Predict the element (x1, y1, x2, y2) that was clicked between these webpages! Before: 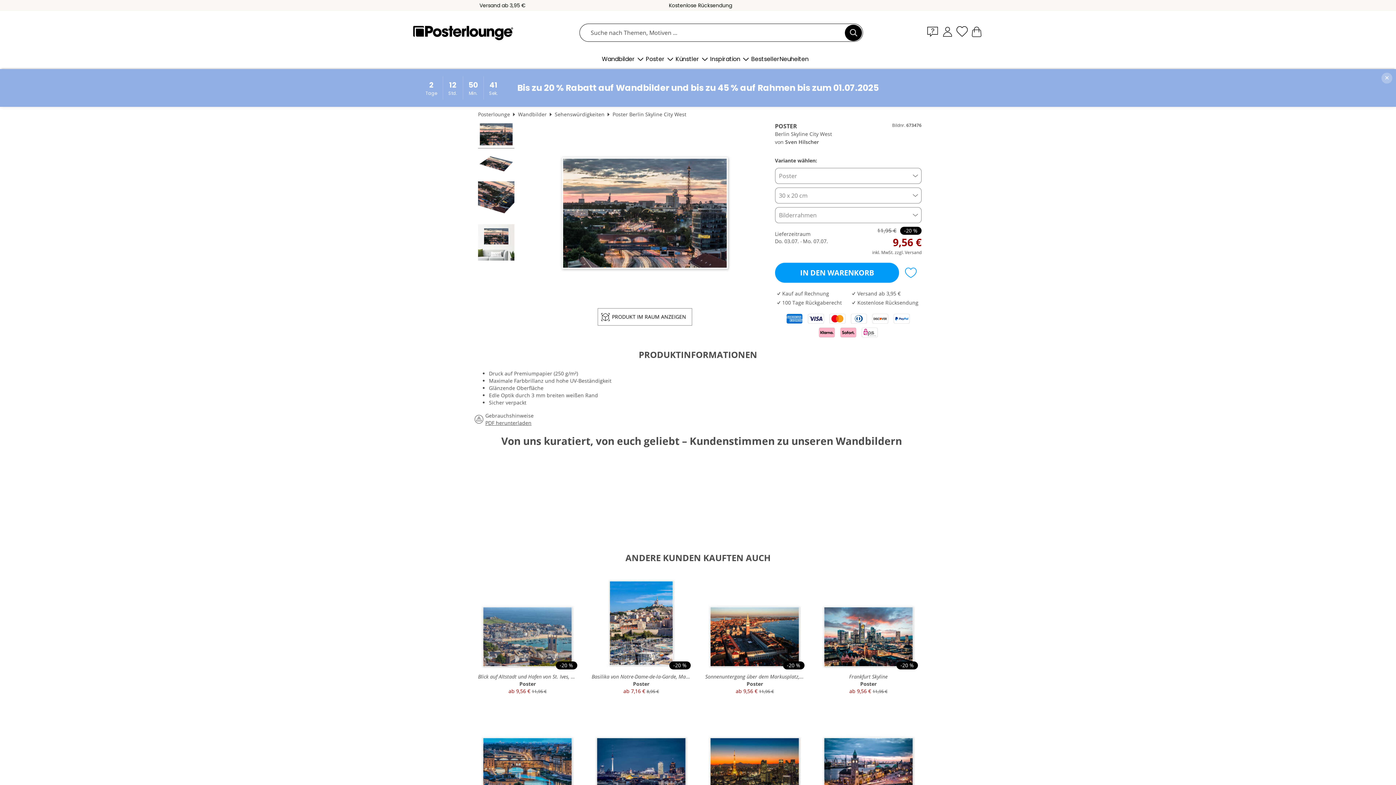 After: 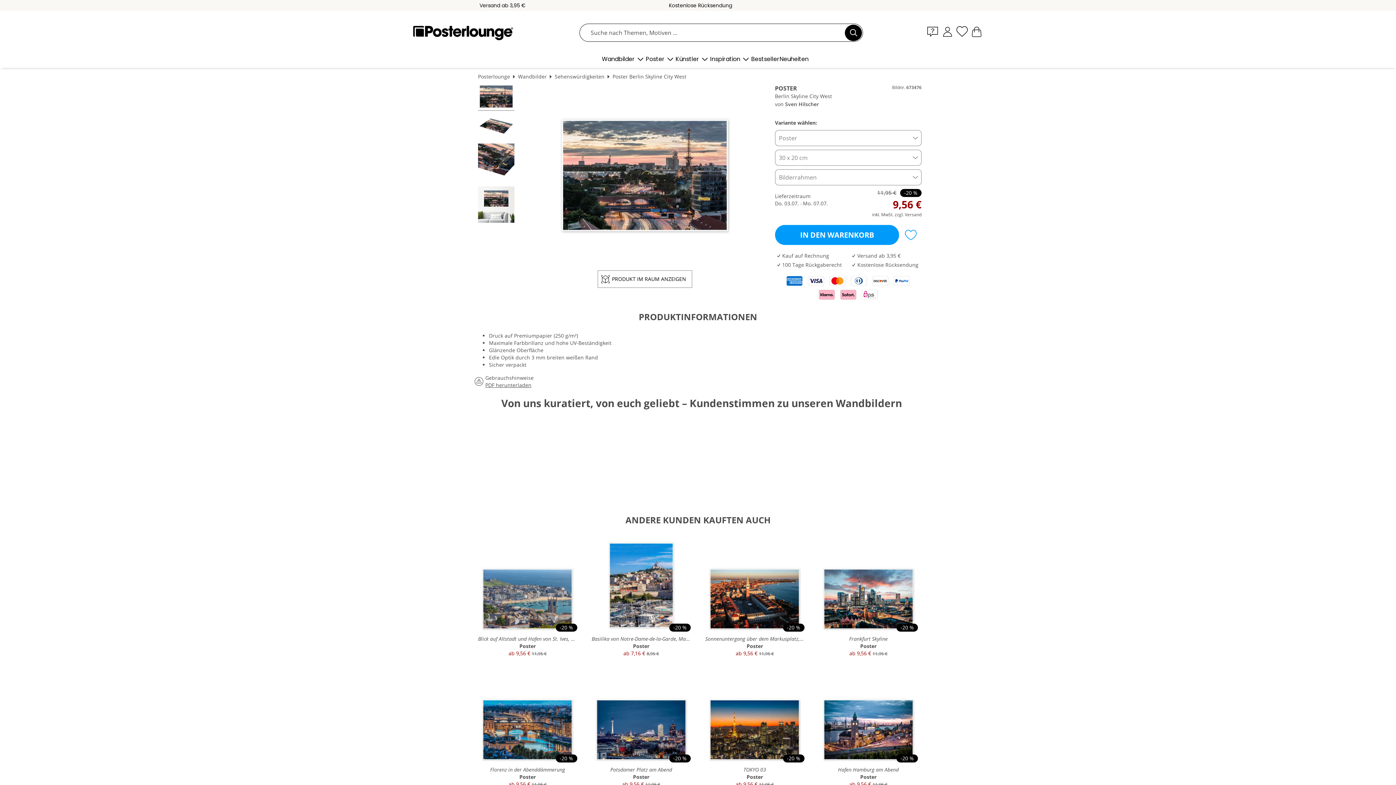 Action: label: ✕ bbox: (1381, 72, 1392, 83)